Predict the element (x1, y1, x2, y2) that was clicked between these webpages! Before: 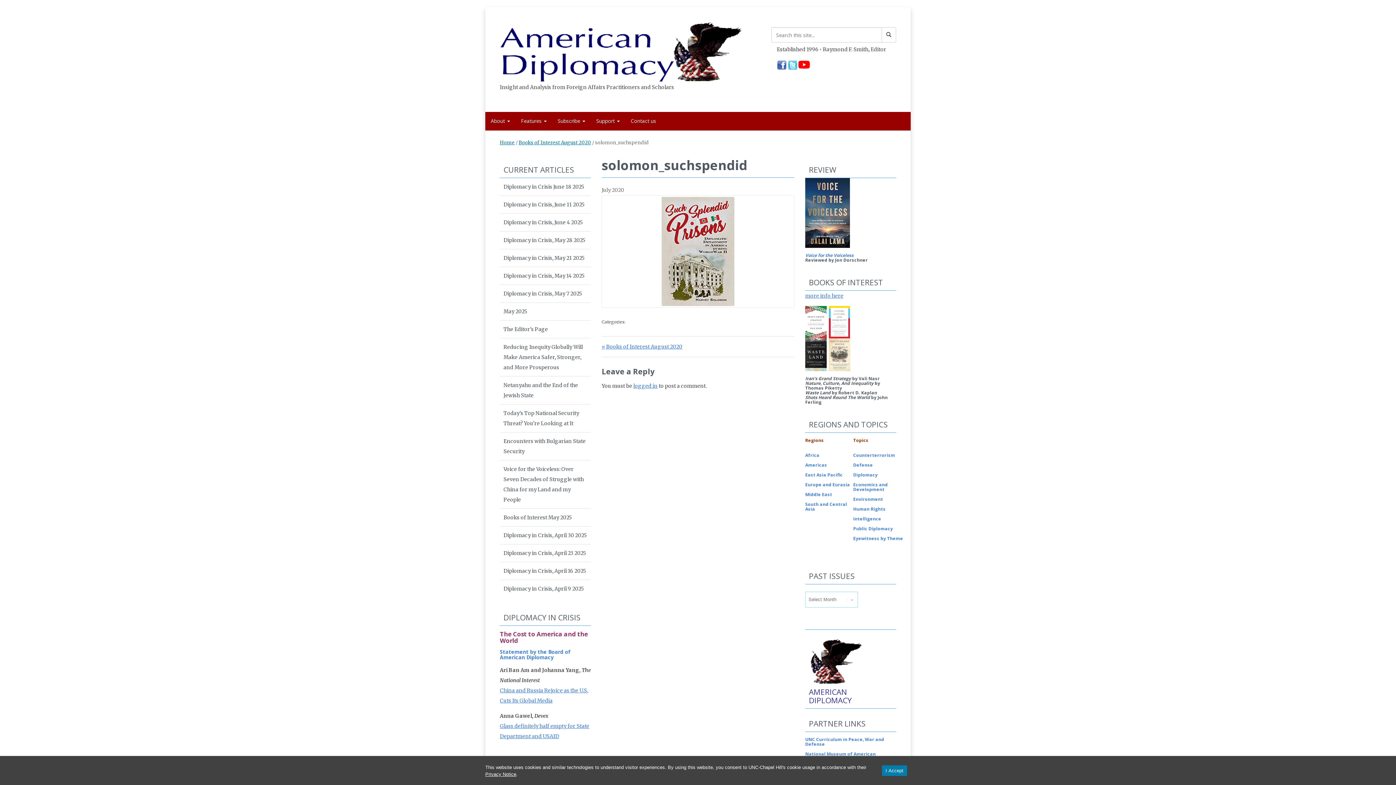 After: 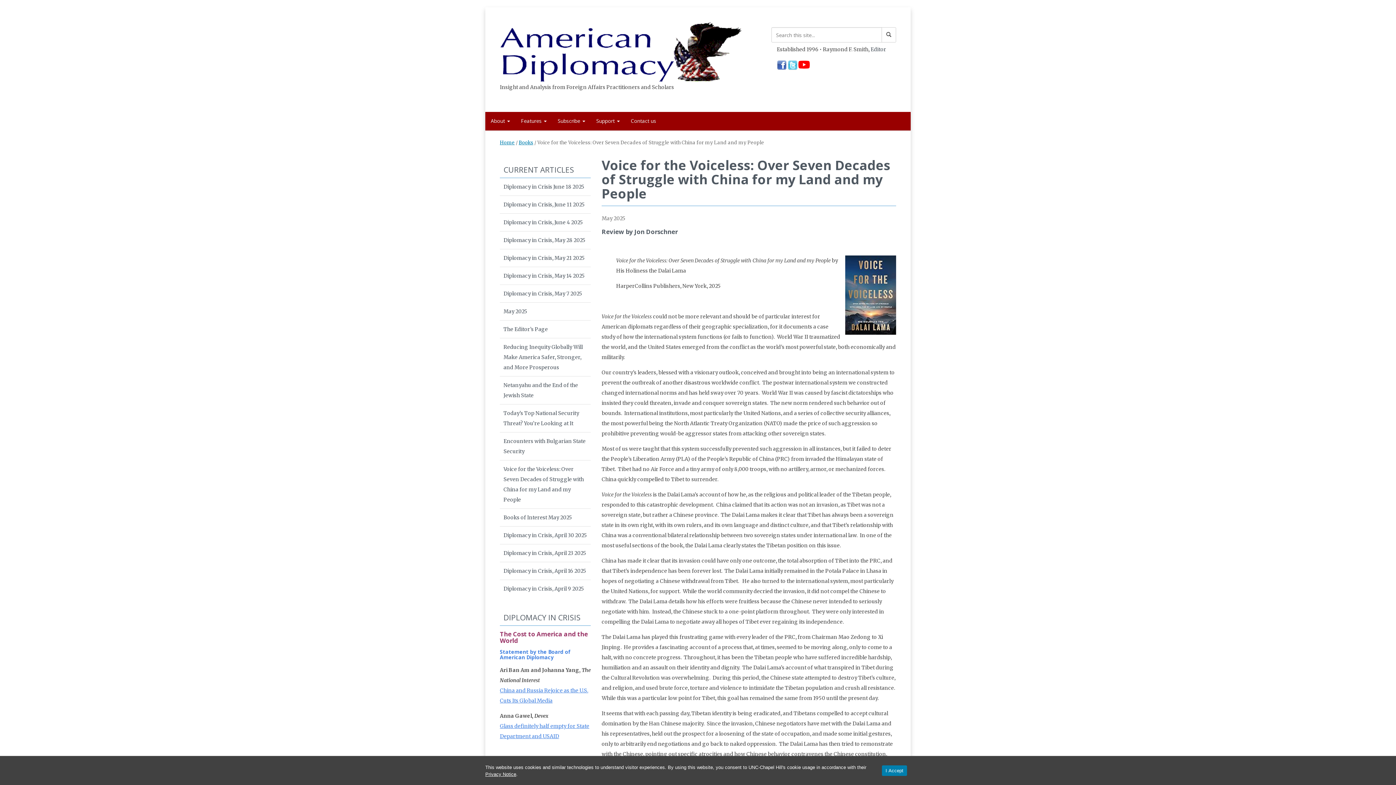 Action: label: Voice for the Voiceless bbox: (805, 252, 853, 258)